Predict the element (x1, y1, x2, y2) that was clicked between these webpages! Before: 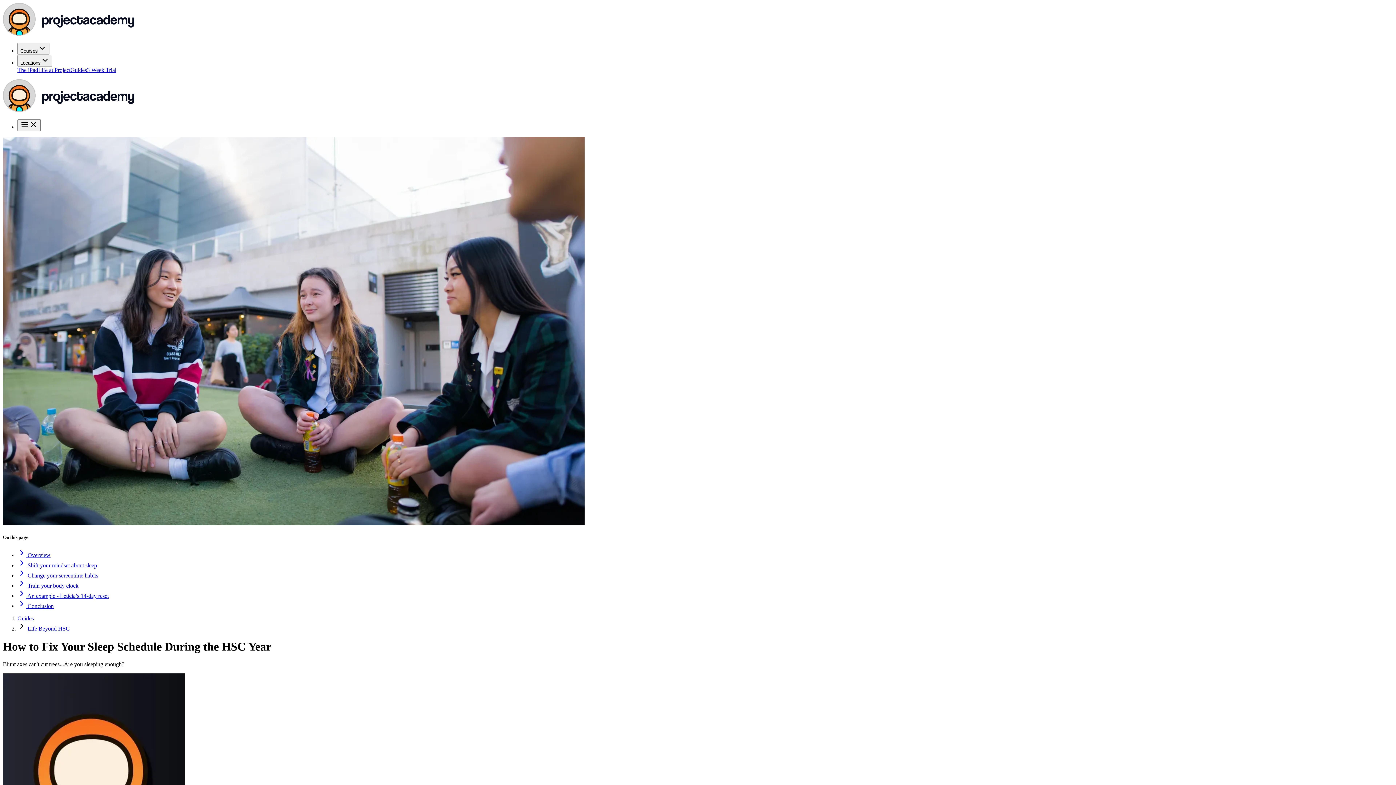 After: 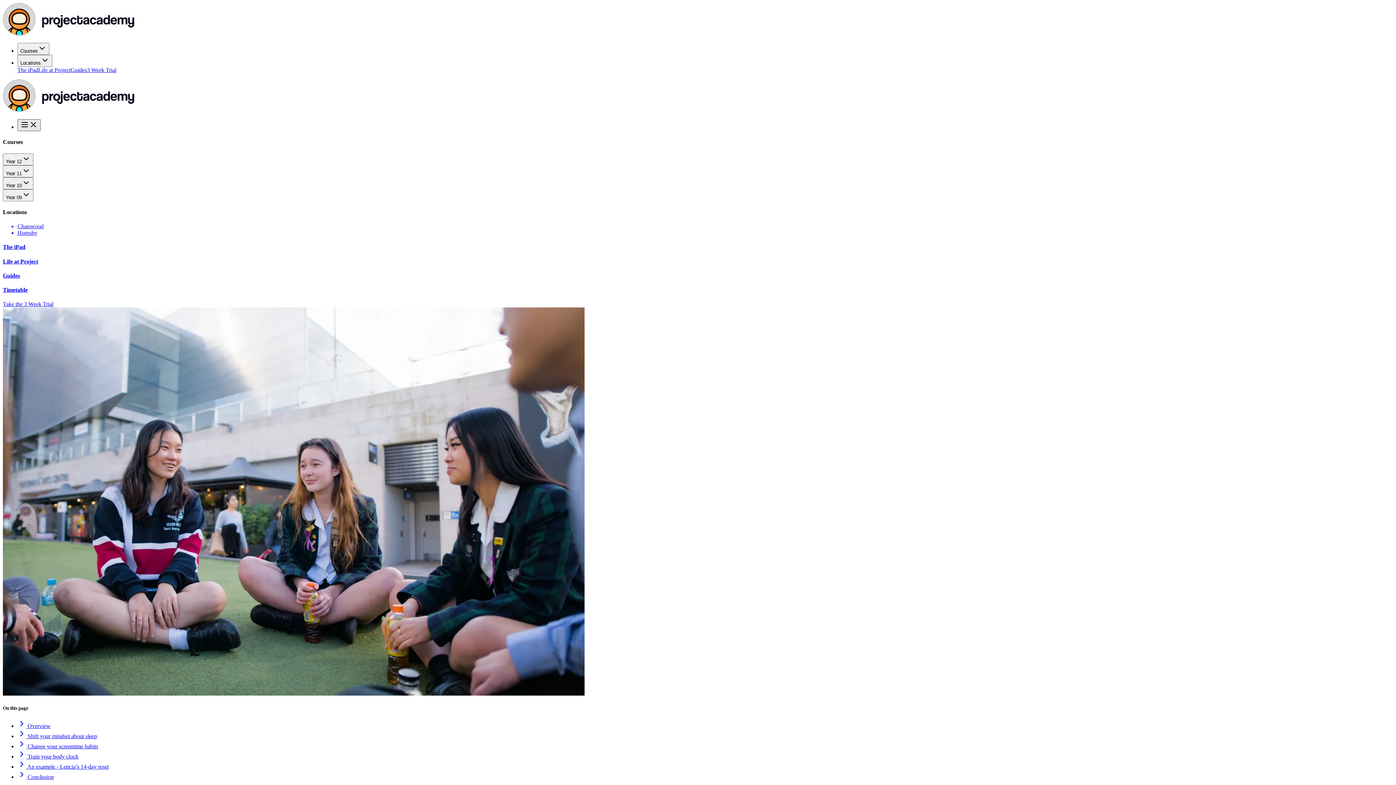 Action: bbox: (17, 119, 40, 131) label: open menu